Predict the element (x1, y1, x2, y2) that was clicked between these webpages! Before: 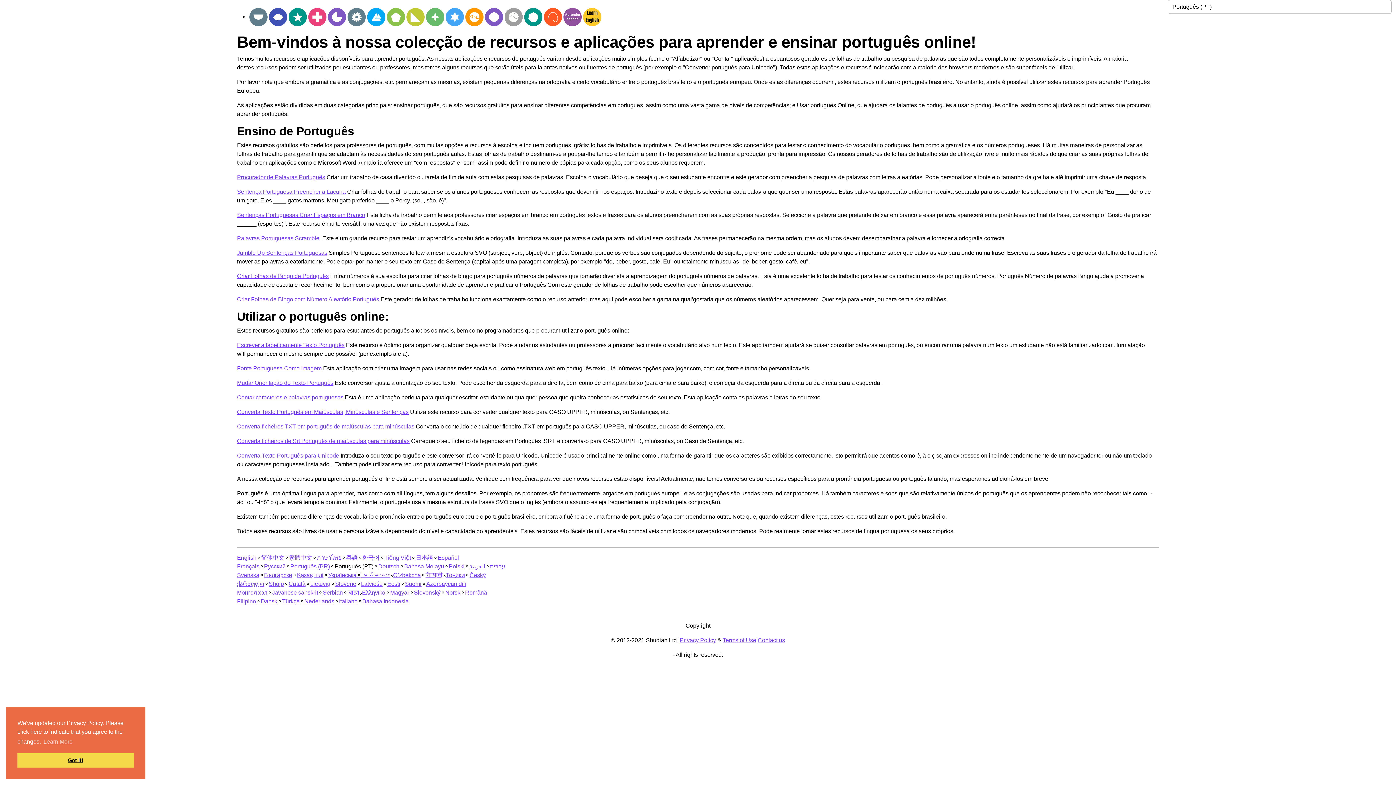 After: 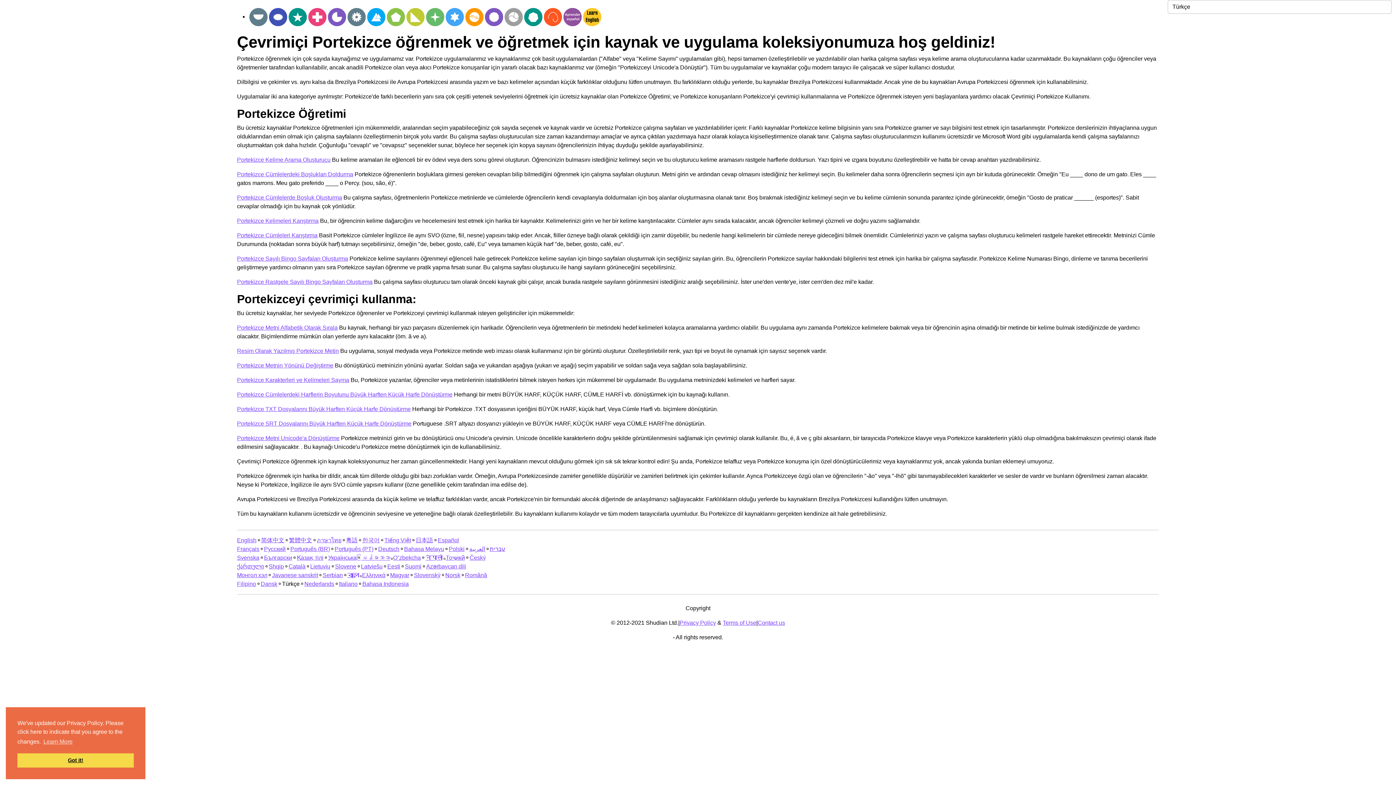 Action: bbox: (282, 598, 299, 604) label: Türkçe